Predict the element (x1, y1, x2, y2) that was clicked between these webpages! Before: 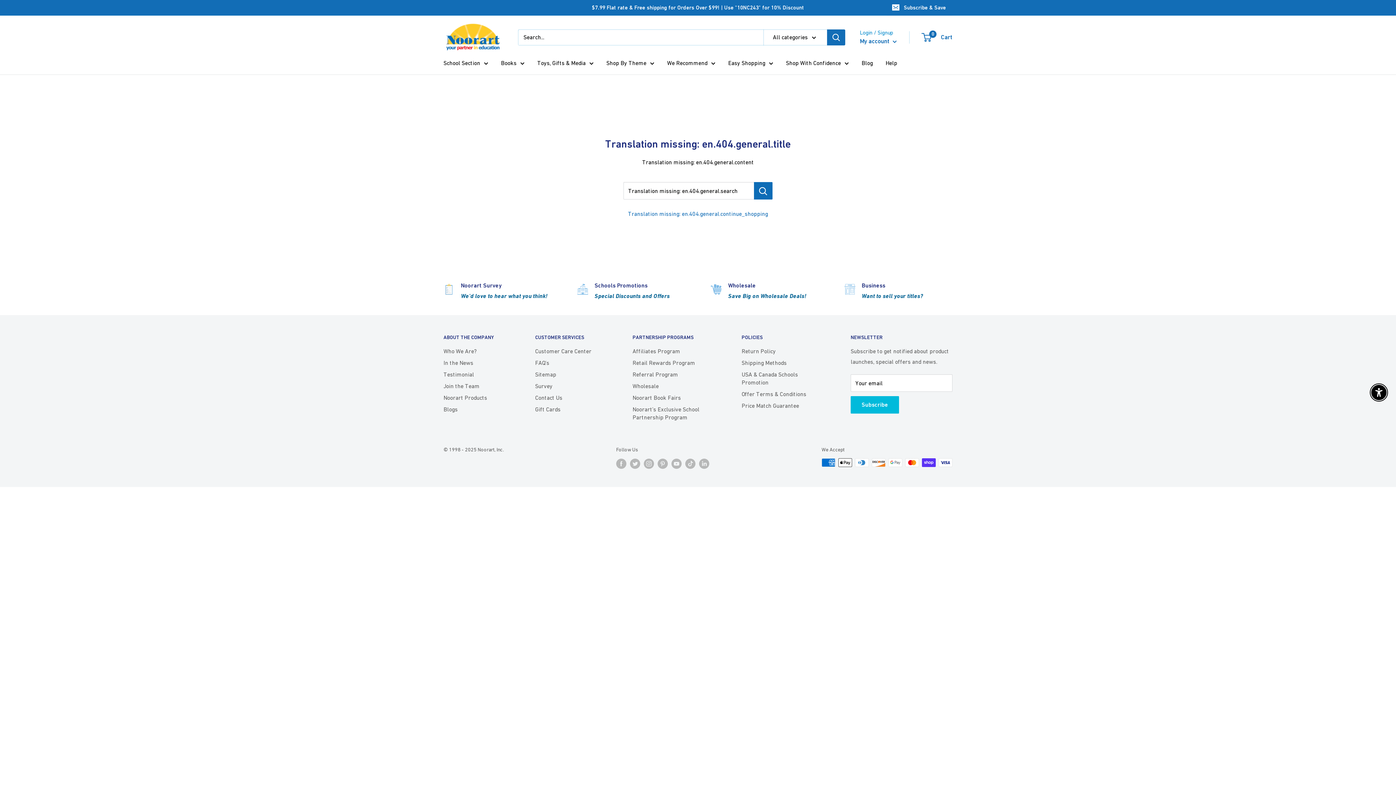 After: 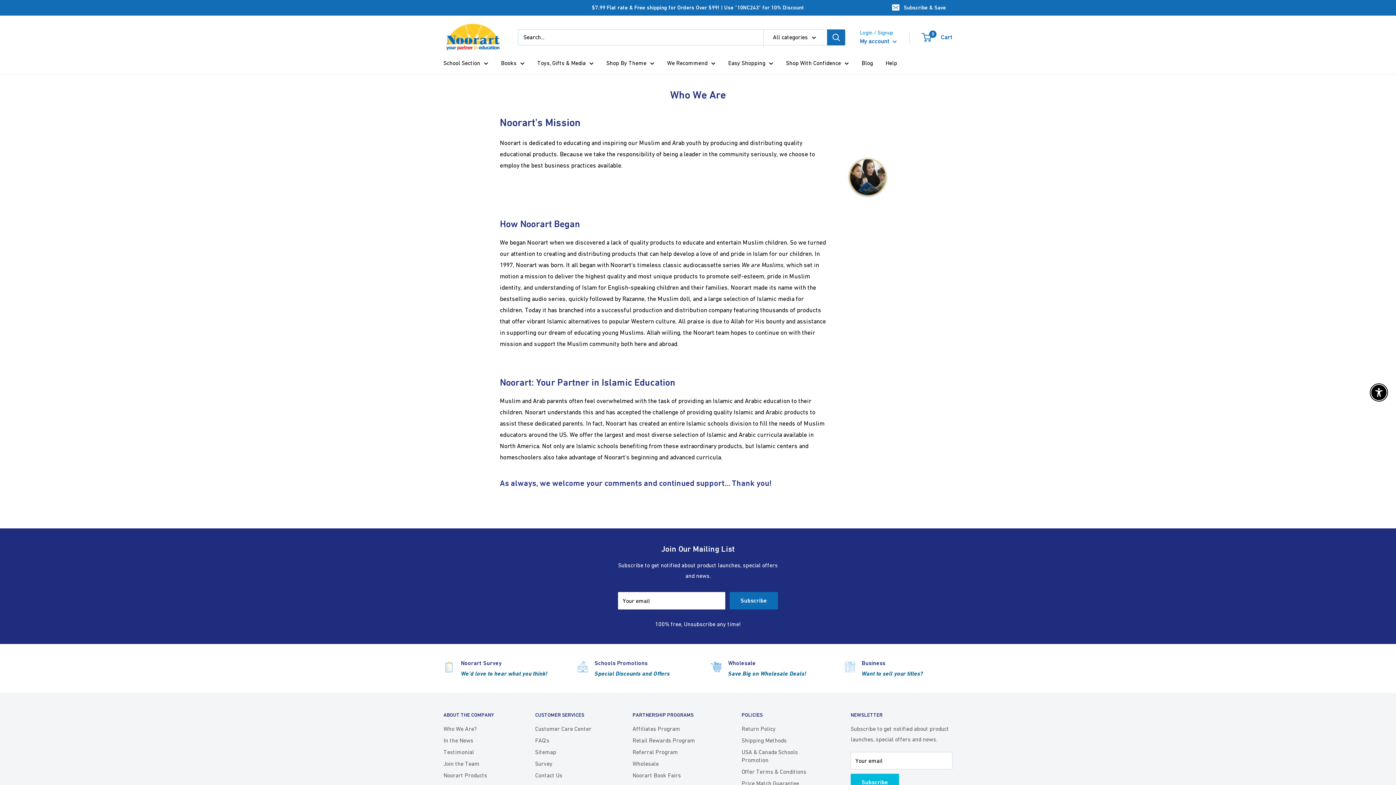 Action: bbox: (443, 345, 509, 357) label: Who We Are?